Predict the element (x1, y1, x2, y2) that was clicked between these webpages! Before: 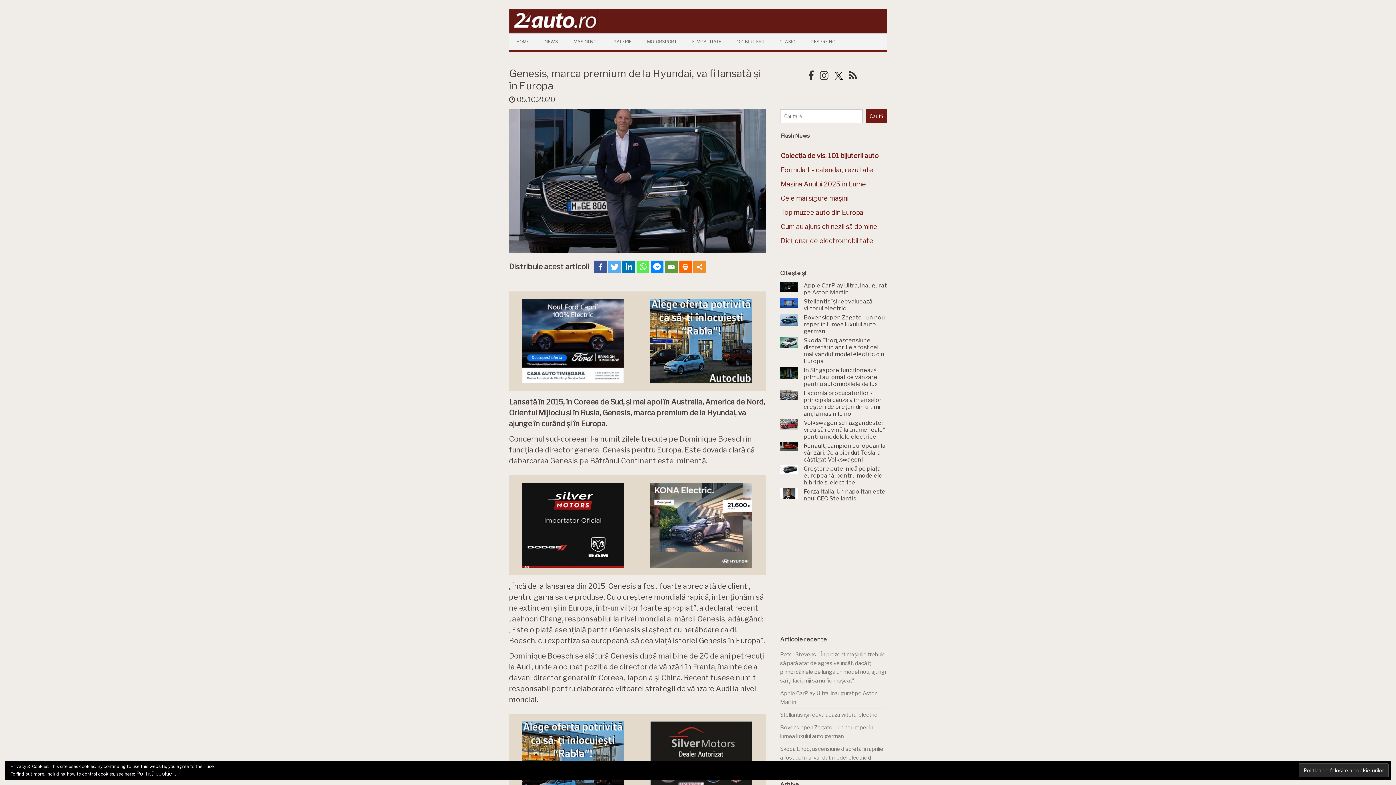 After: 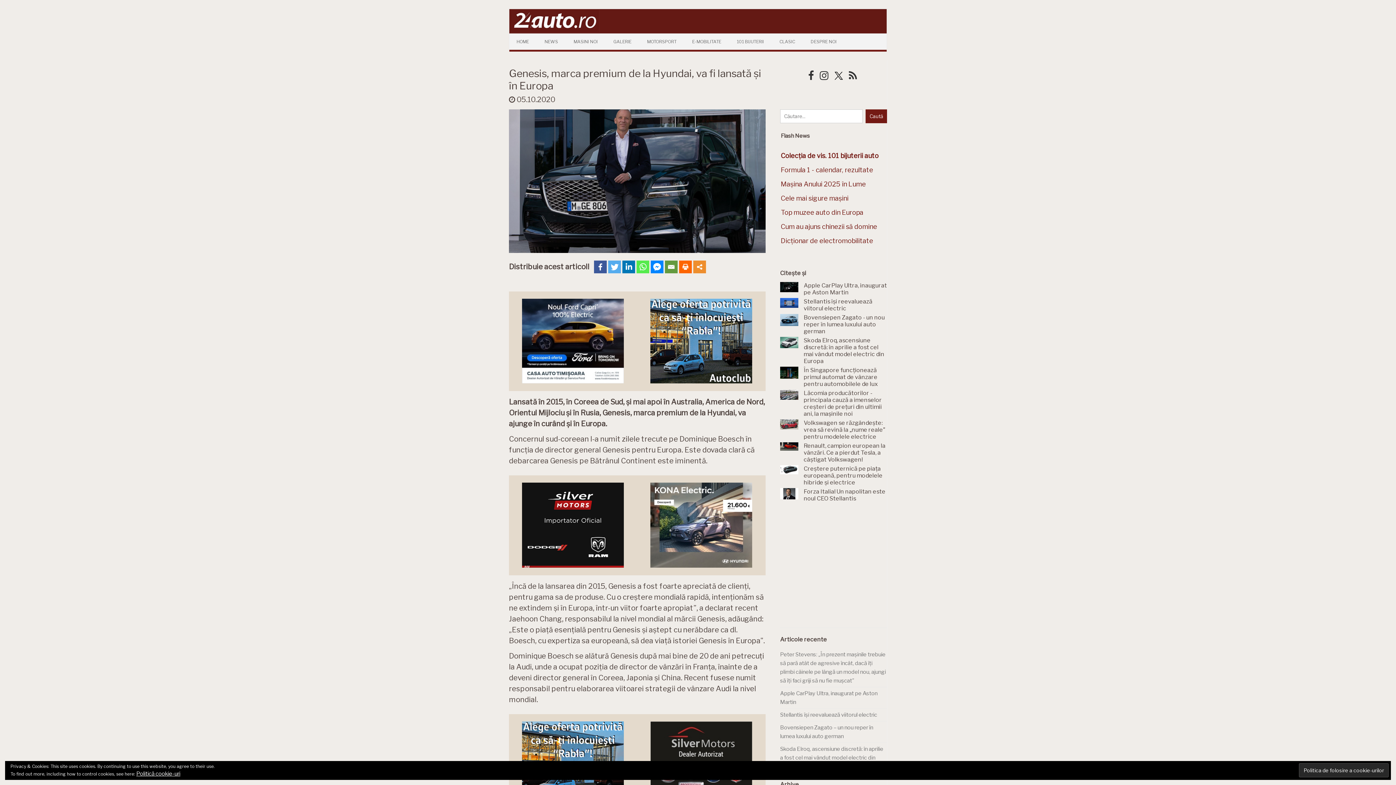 Action: bbox: (650, 560, 752, 569)